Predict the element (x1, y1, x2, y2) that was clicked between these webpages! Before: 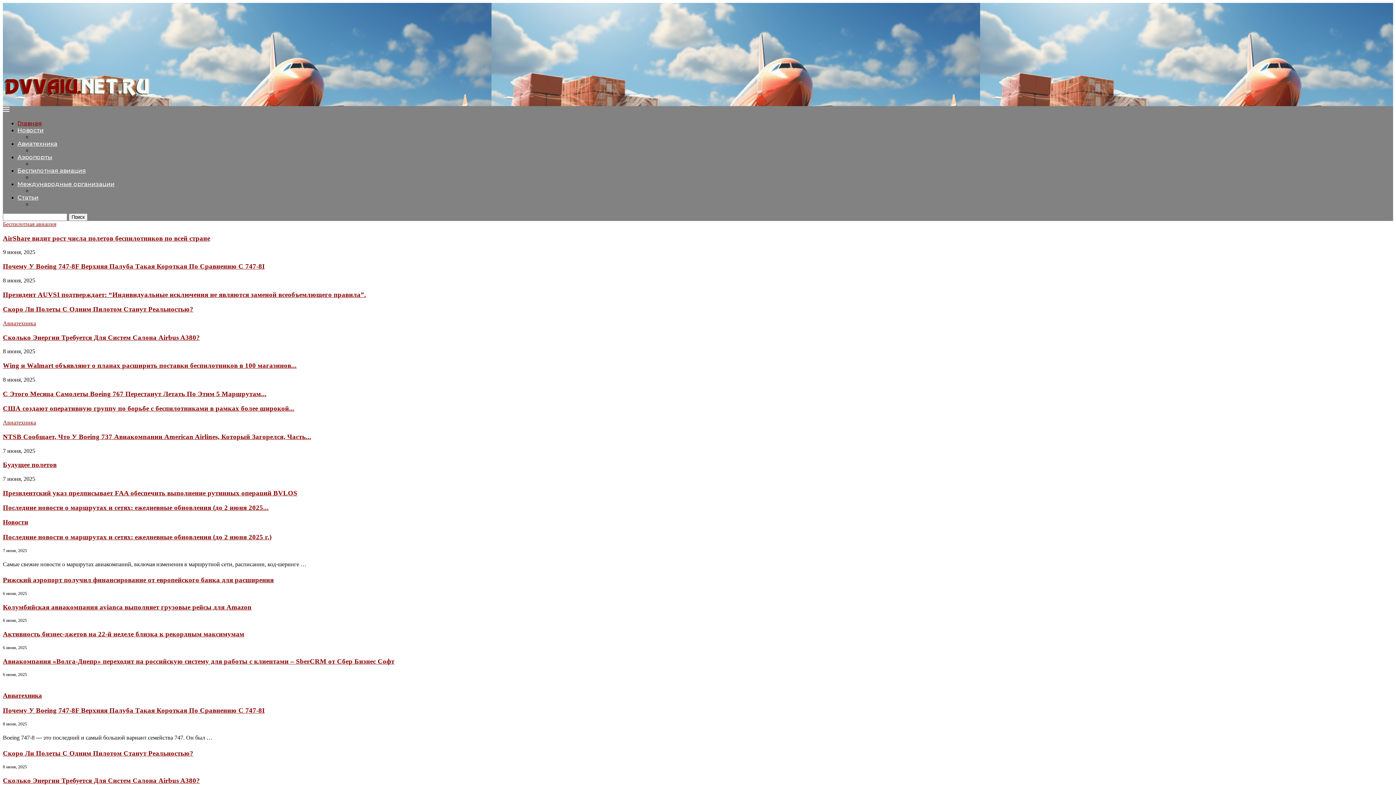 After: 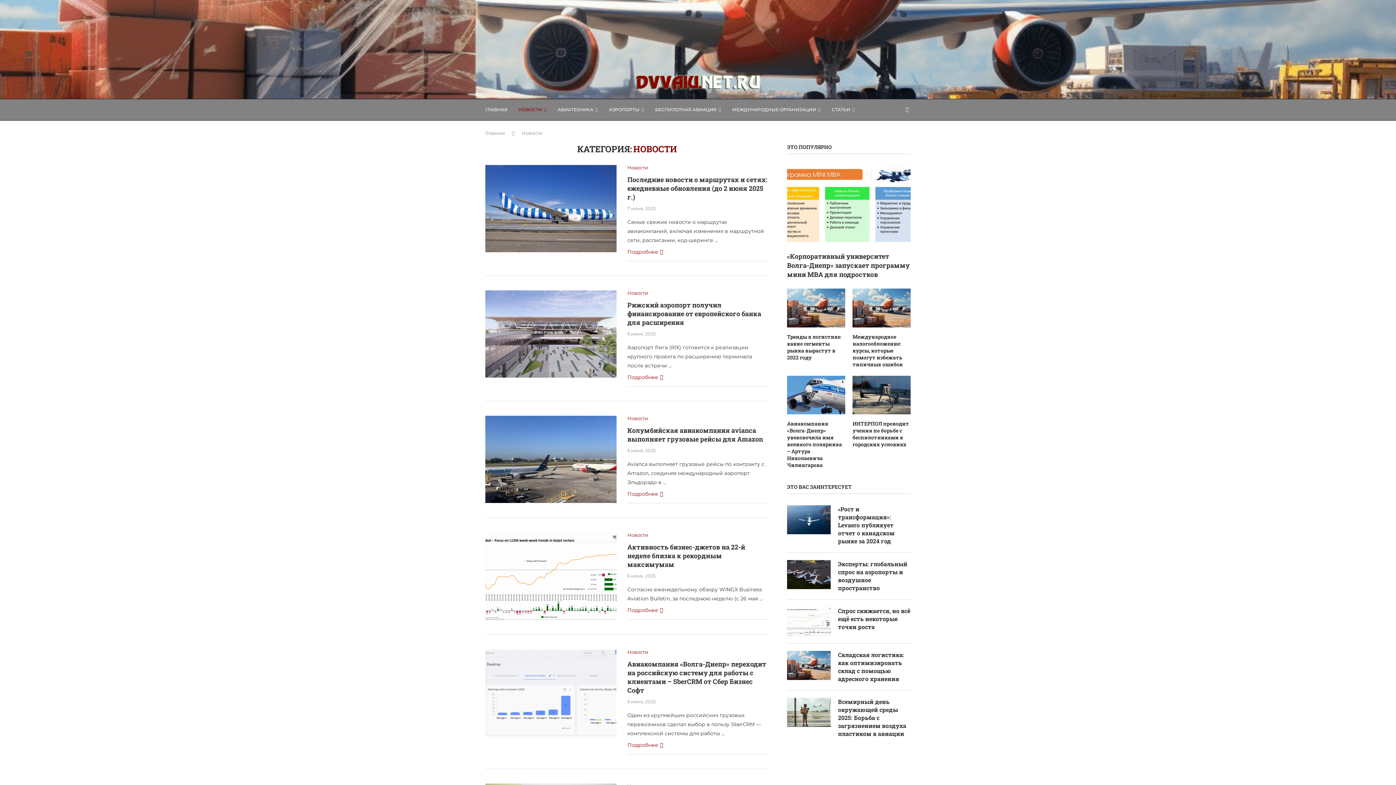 Action: bbox: (17, 126, 43, 133) label: Новости